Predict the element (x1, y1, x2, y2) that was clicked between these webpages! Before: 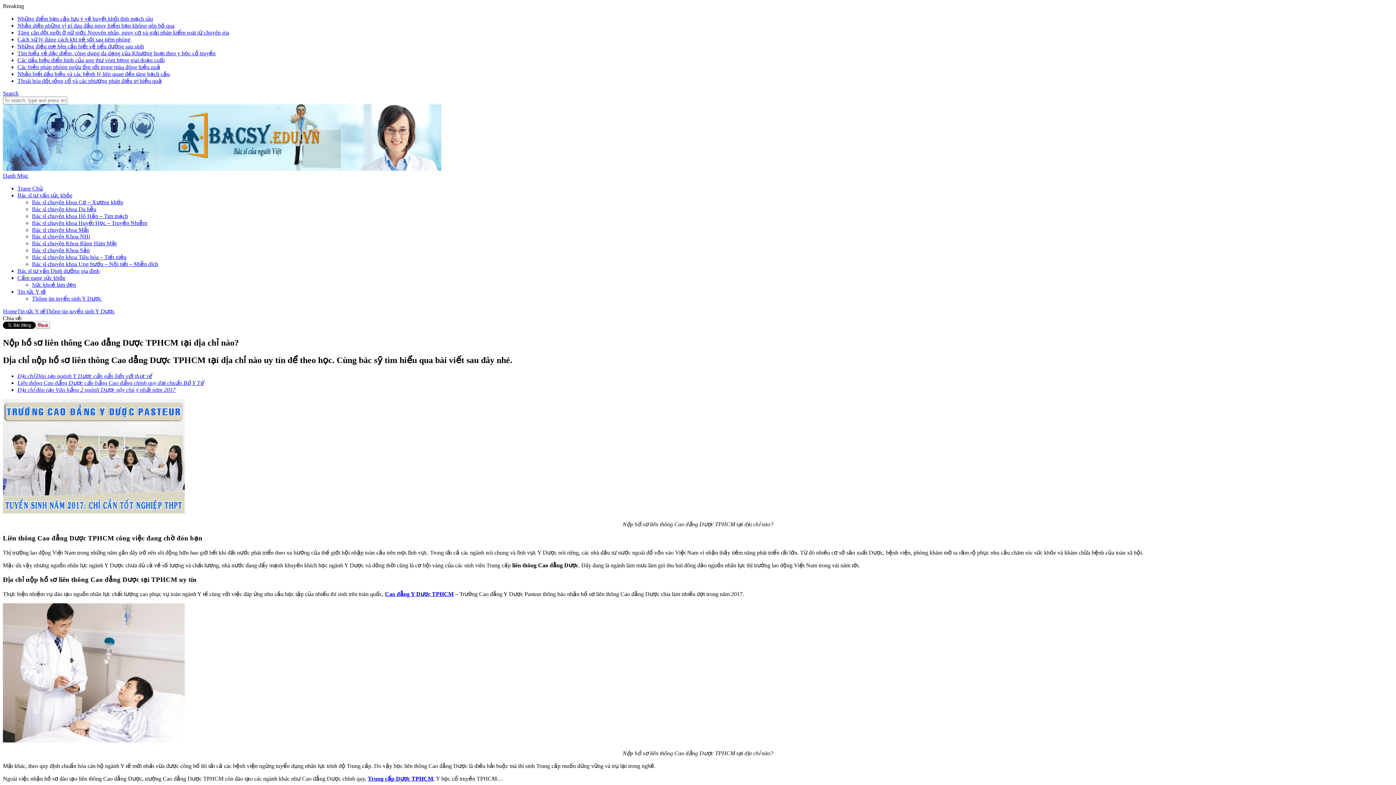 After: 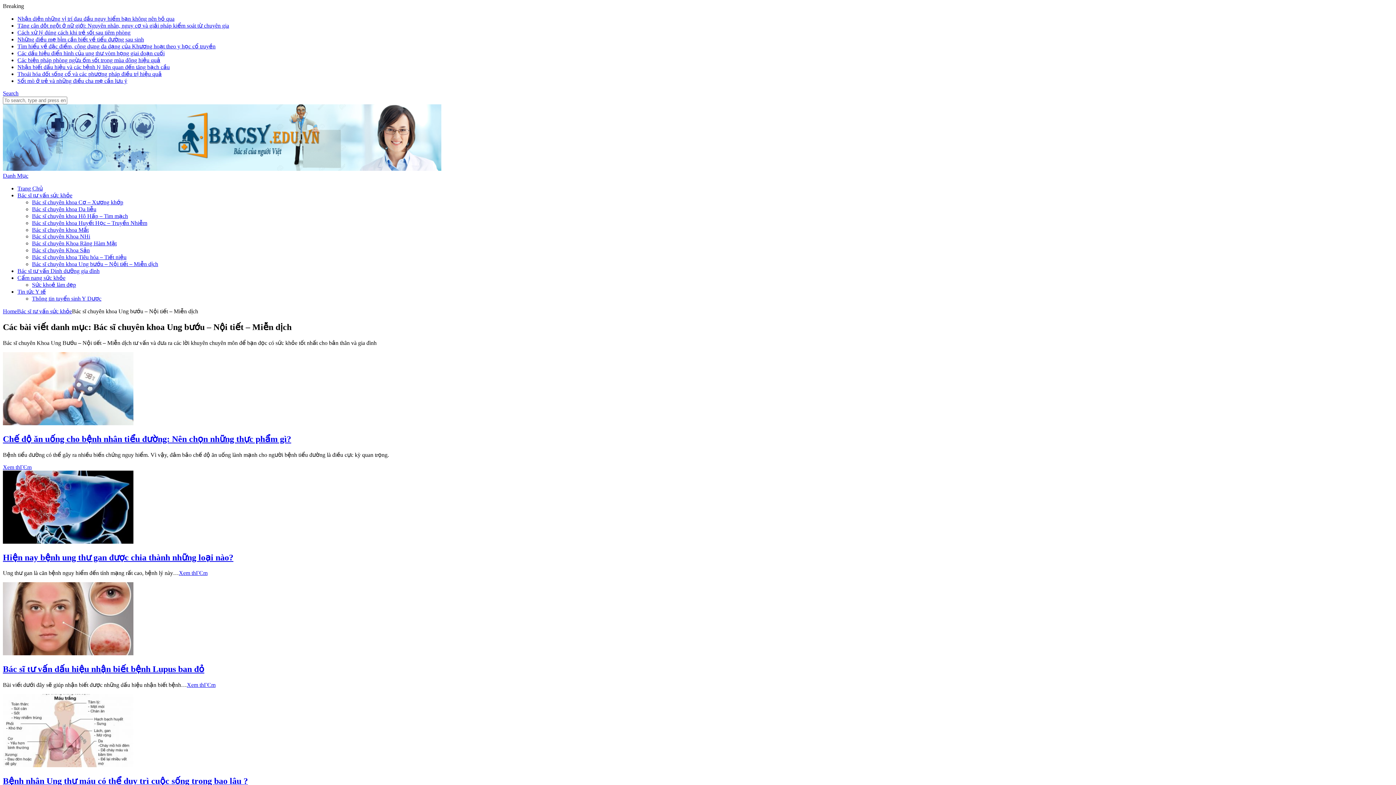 Action: label: Bác sĩ chuyên khoa Ung bướu – Nội tiết – Miễn dịch bbox: (32, 261, 158, 267)